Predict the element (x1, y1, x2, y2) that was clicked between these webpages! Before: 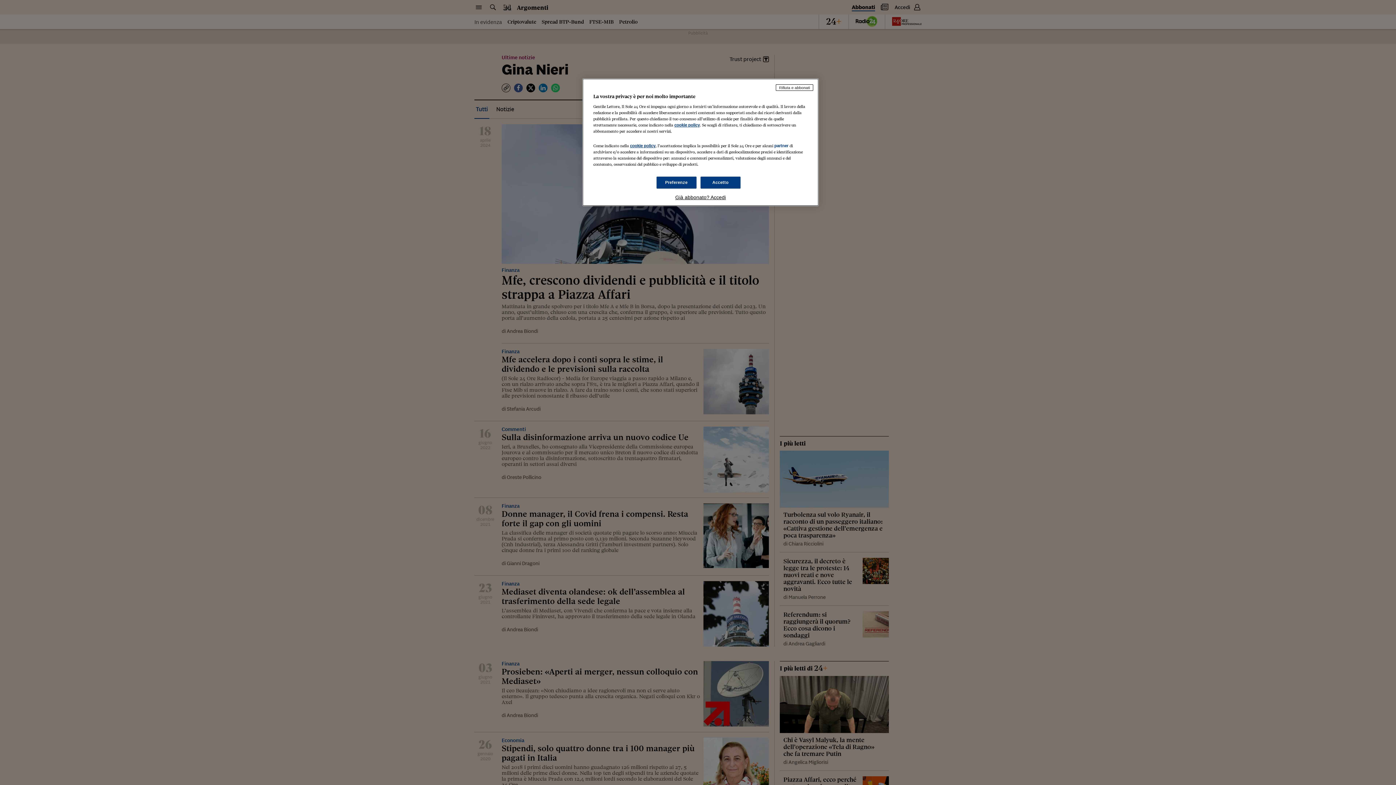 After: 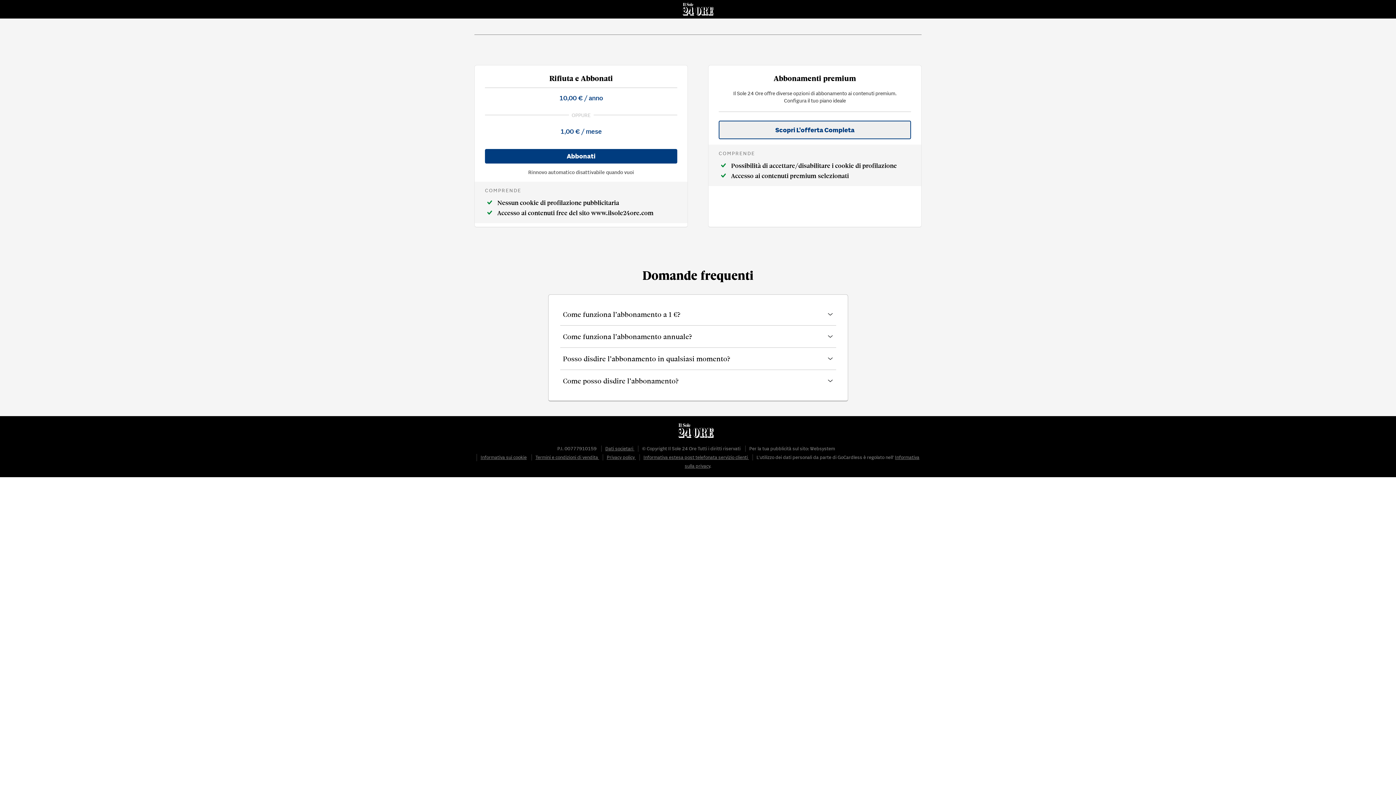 Action: bbox: (776, 84, 813, 90) label: Rifiuta e abbonati